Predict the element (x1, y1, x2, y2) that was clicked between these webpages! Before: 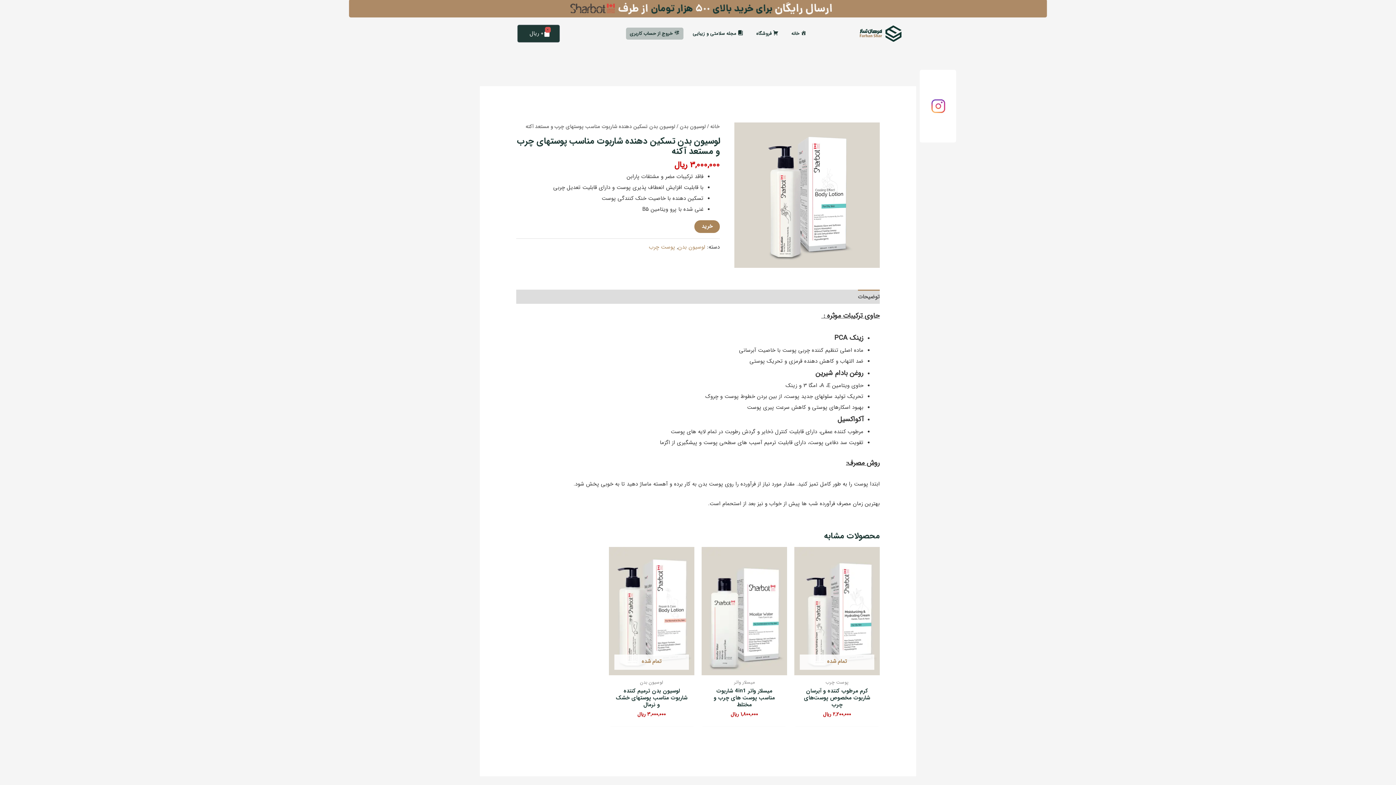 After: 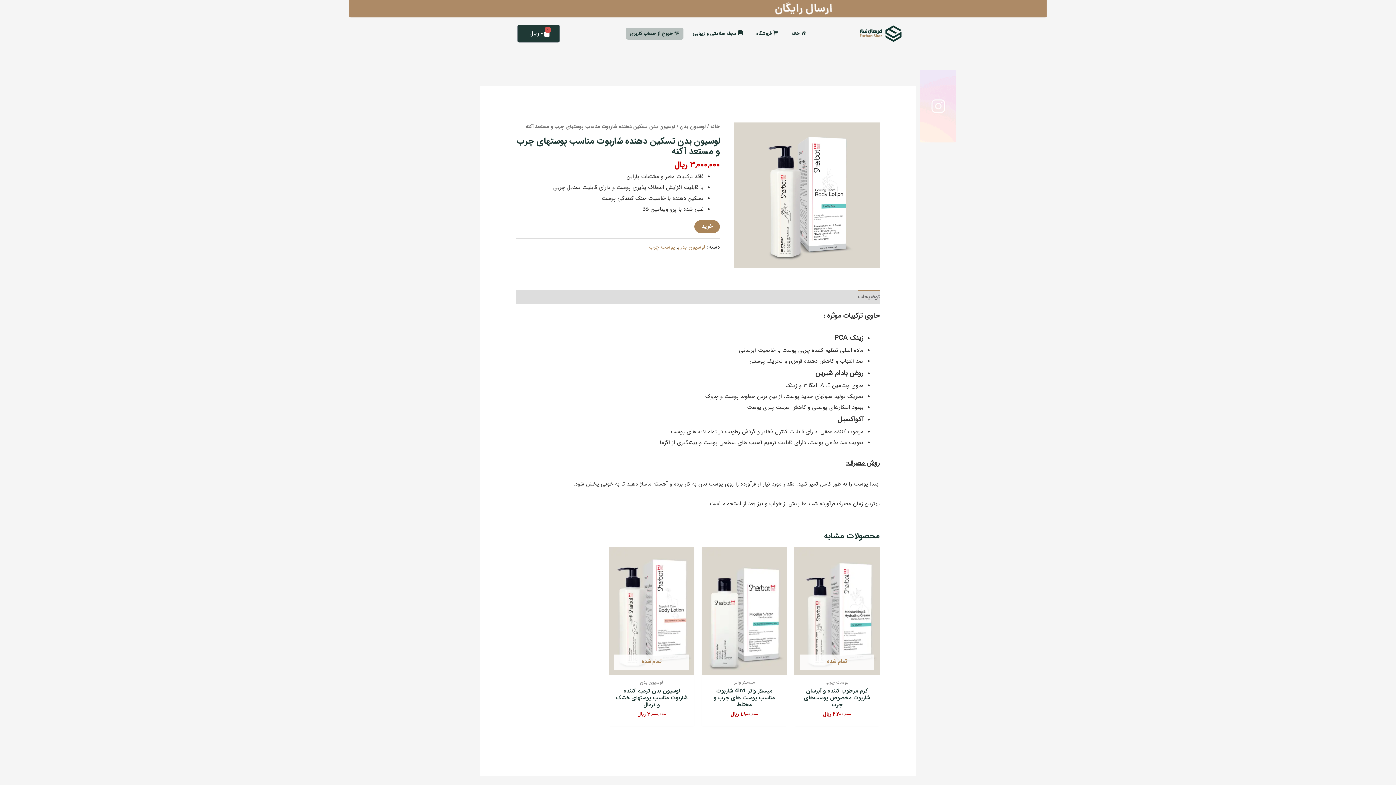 Action: label: توضیحات bbox: (858, 289, 880, 304)